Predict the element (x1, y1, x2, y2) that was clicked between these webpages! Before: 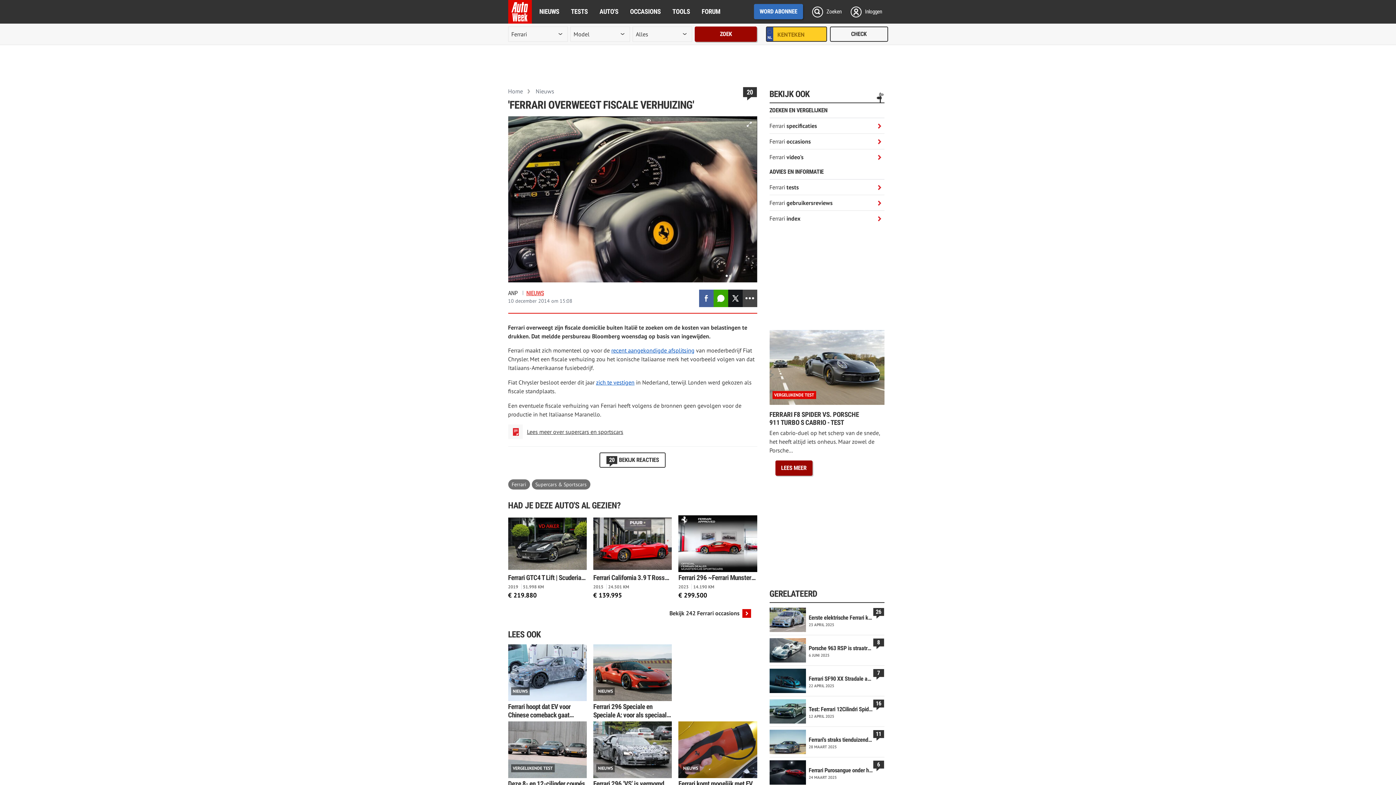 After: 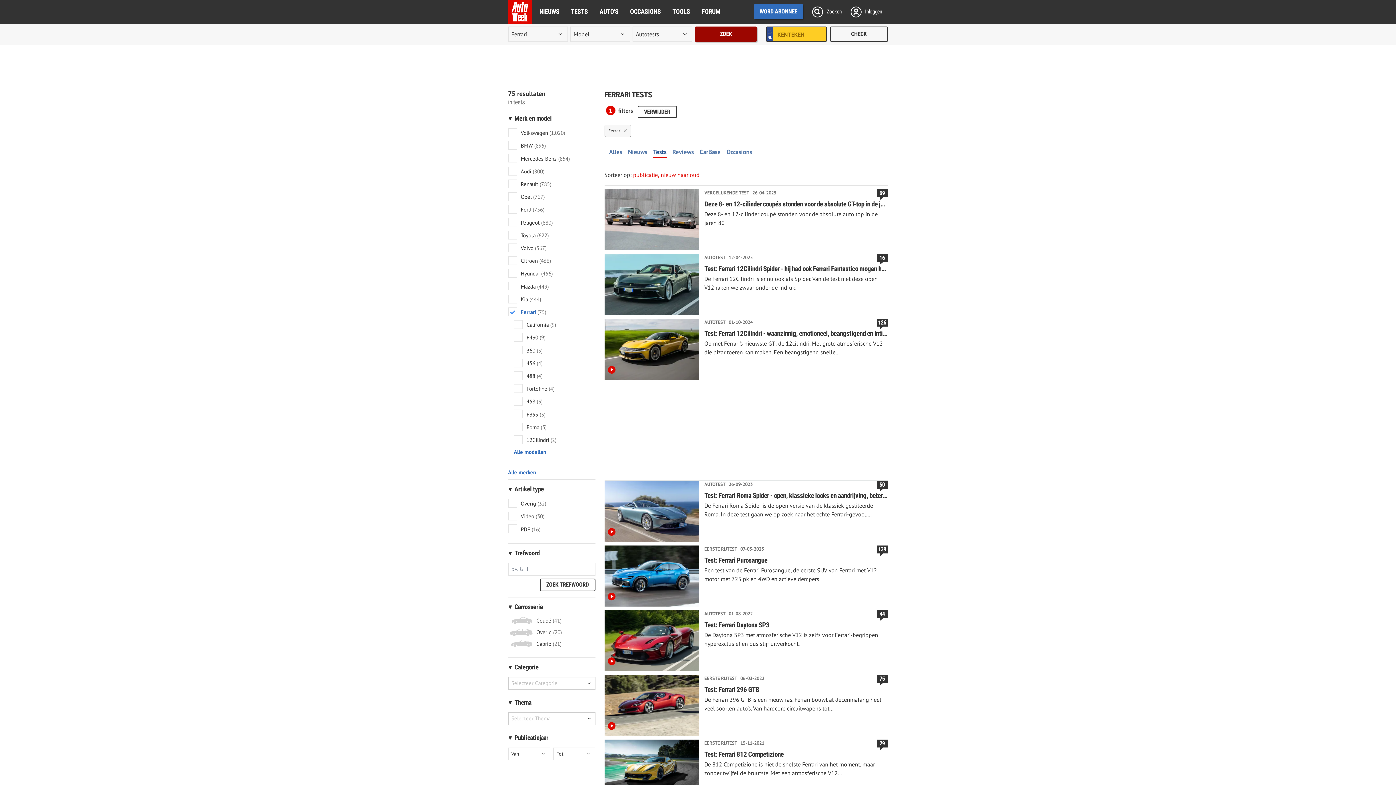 Action: bbox: (769, 179, 800, 194) label: Ferrari tests